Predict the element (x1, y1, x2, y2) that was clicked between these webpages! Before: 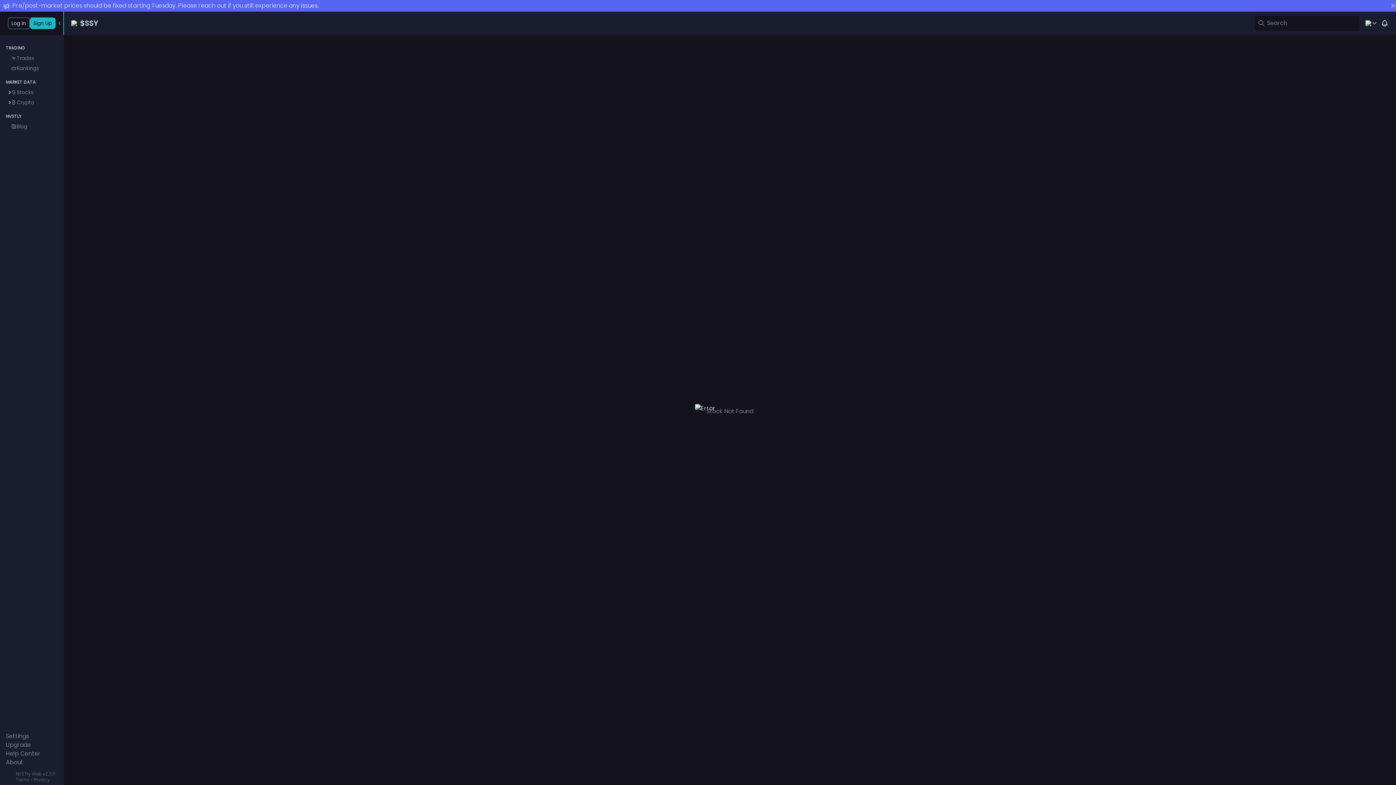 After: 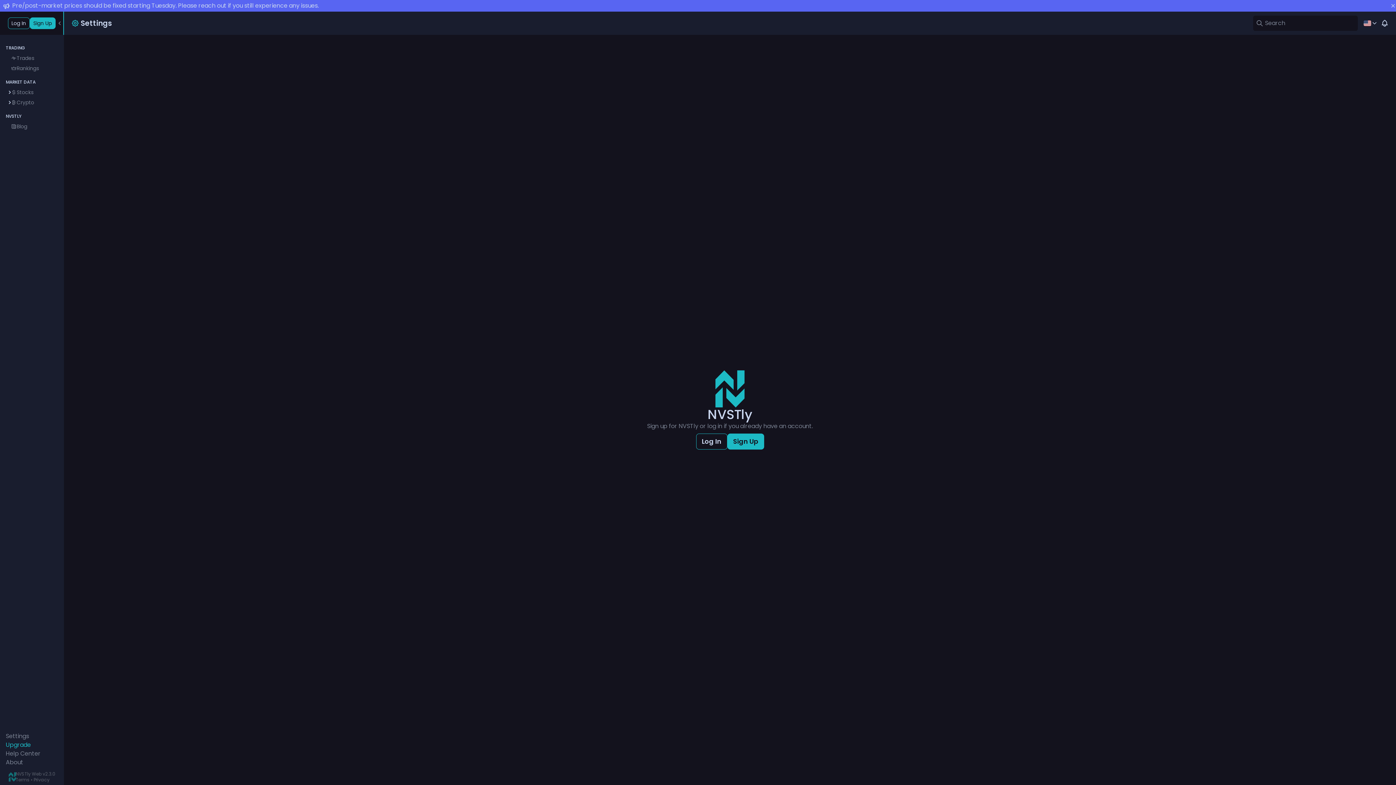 Action: bbox: (5, 741, 30, 749) label: Upgrade